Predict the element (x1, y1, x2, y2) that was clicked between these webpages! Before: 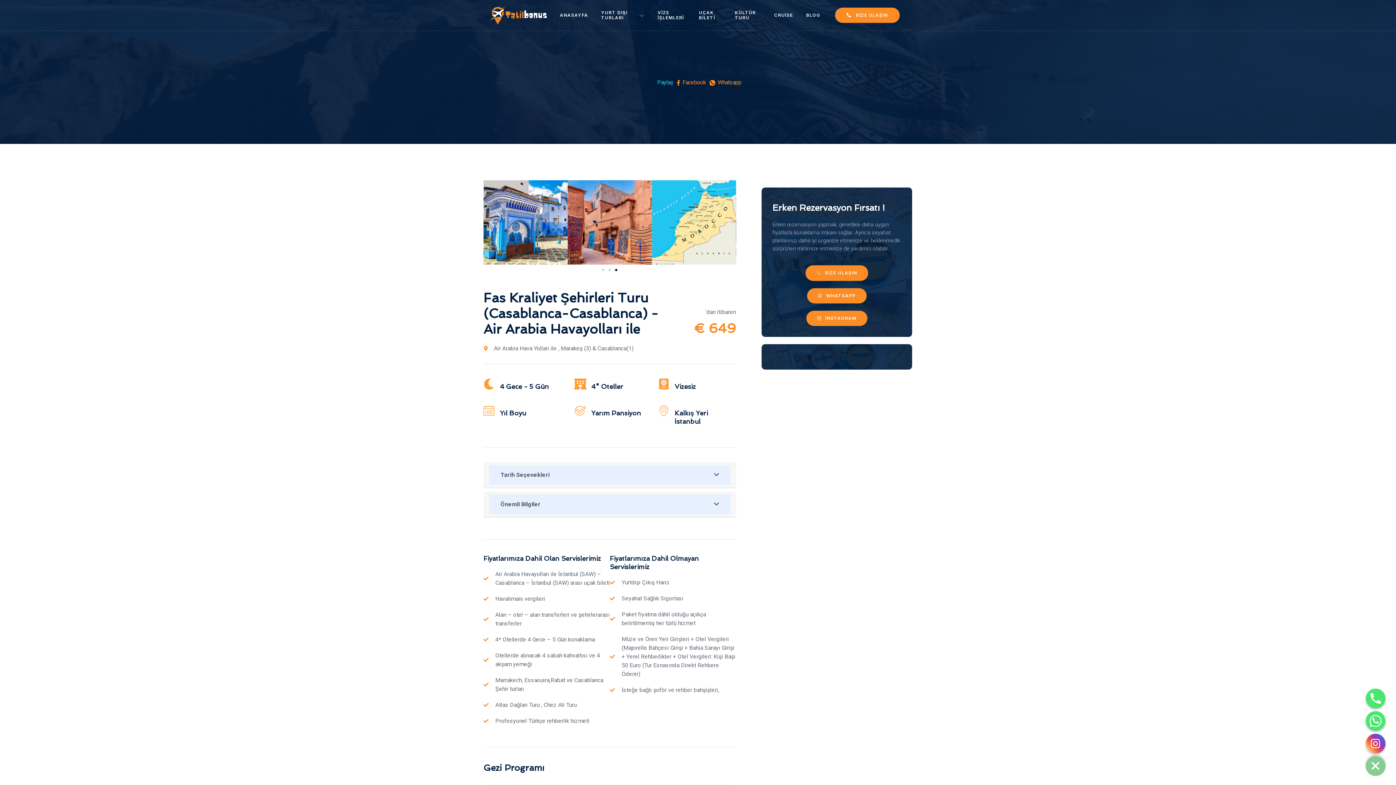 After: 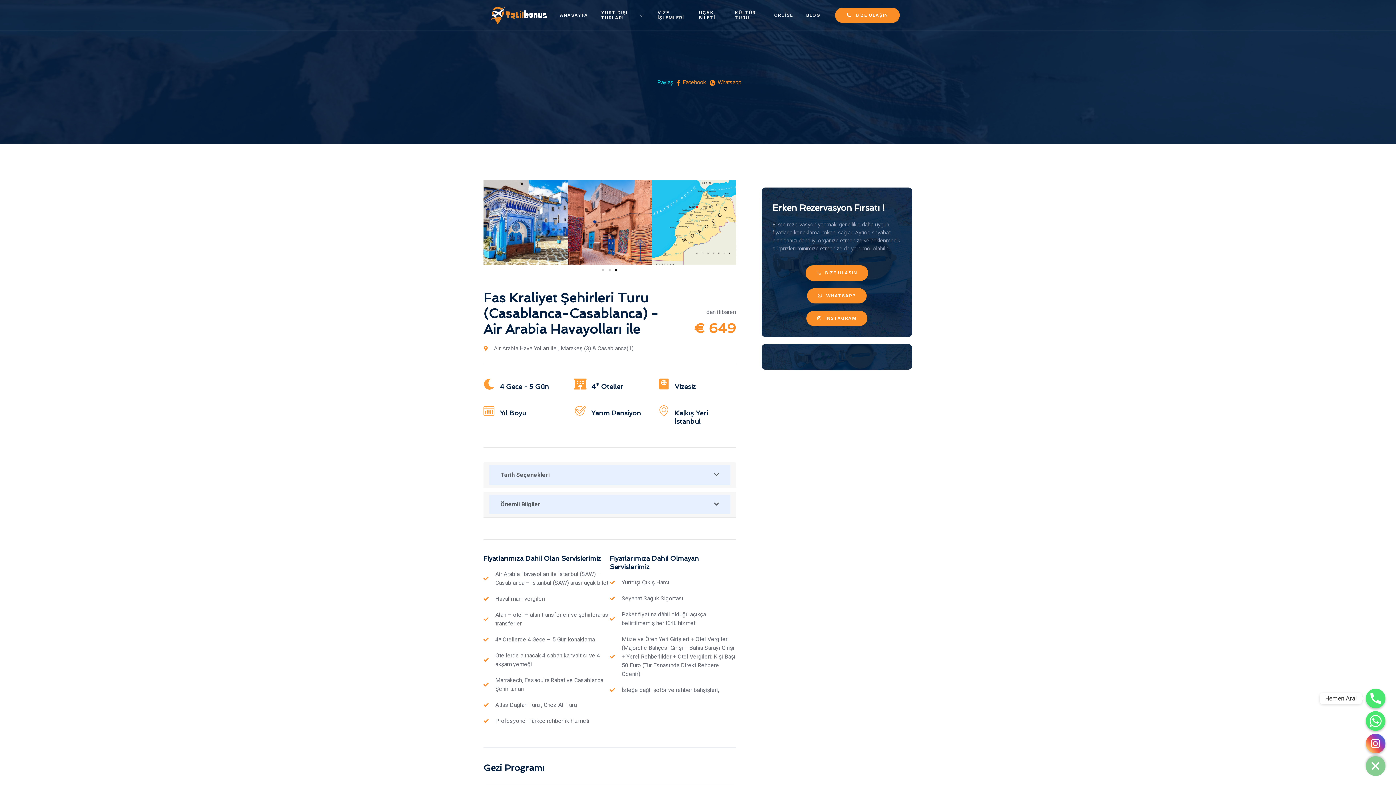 Action: bbox: (1366, 689, 1385, 708) label: Phone